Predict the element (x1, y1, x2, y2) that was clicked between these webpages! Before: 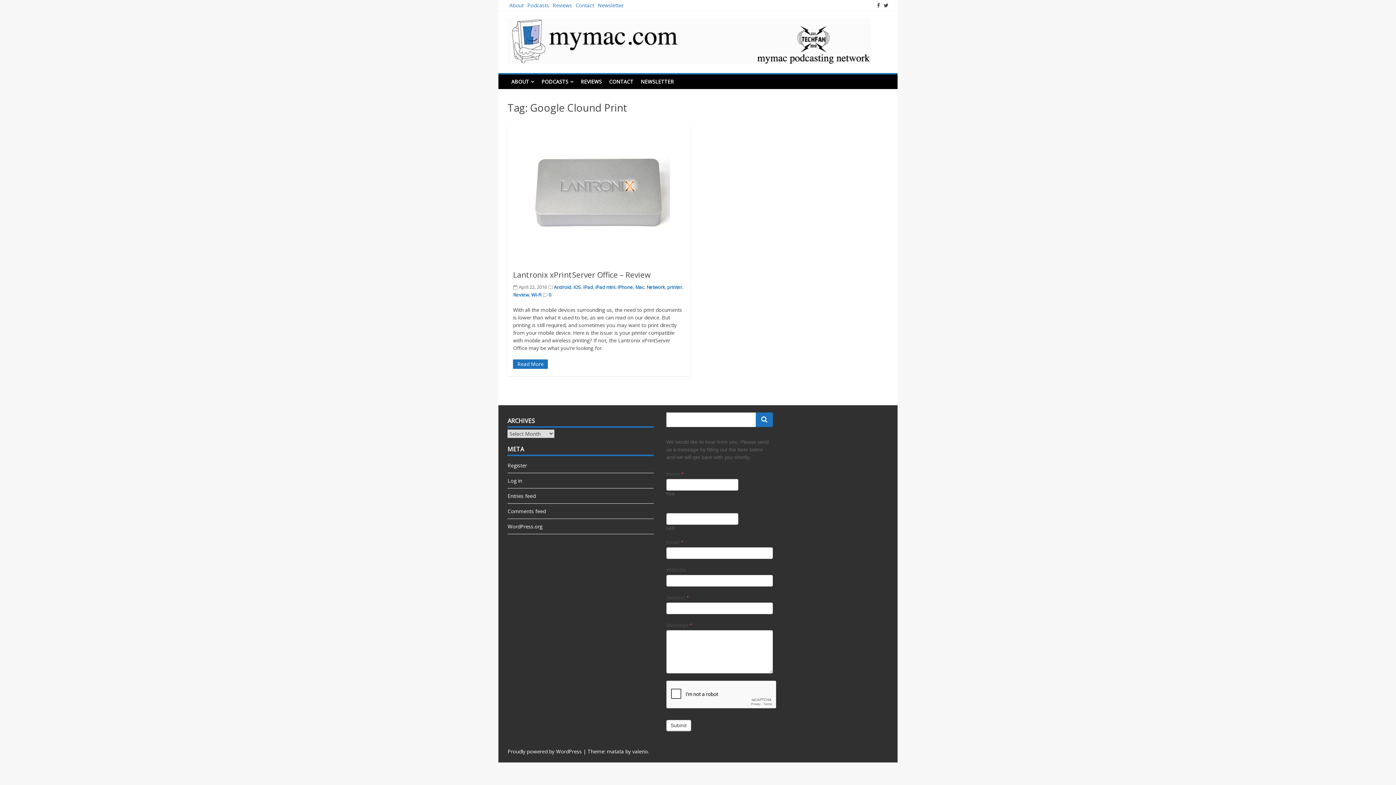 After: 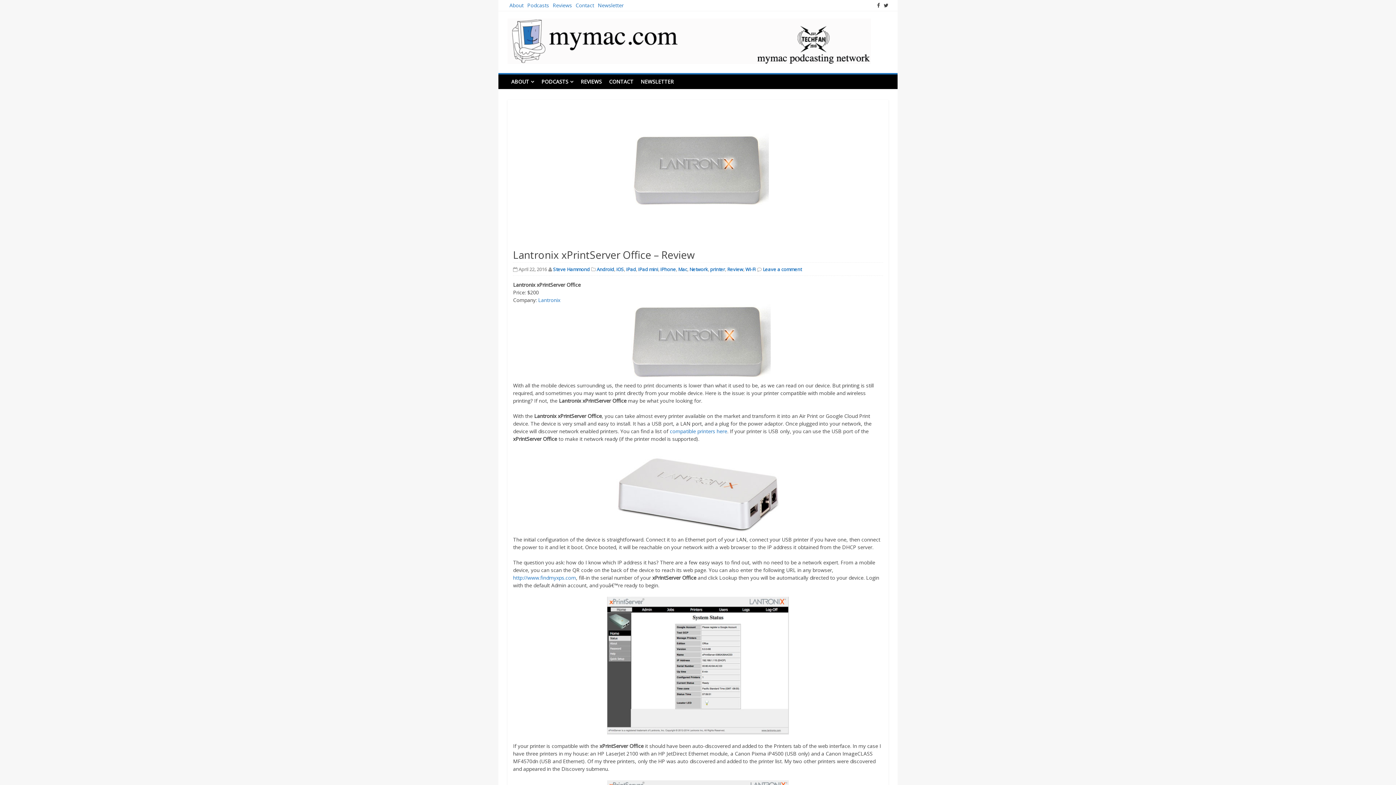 Action: label: Read More bbox: (513, 359, 548, 369)